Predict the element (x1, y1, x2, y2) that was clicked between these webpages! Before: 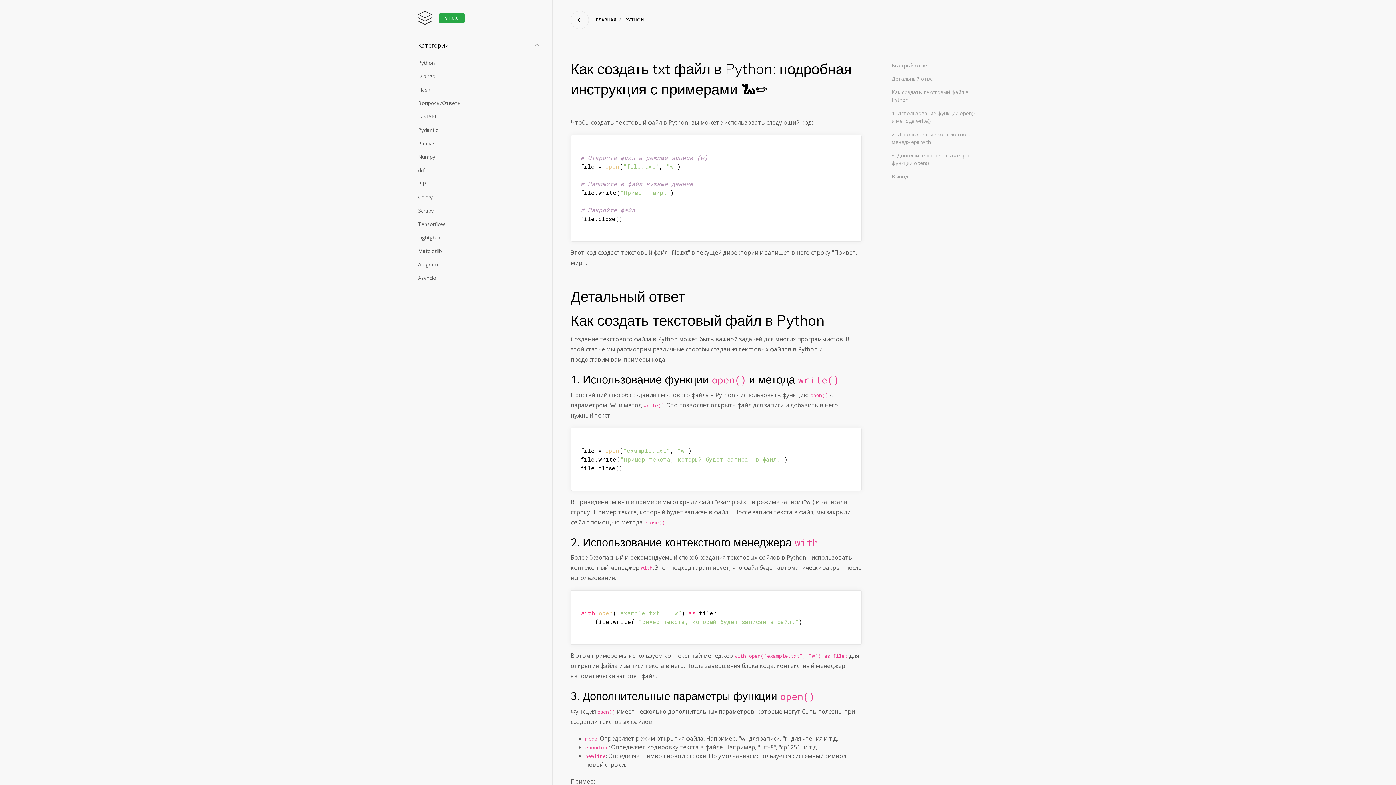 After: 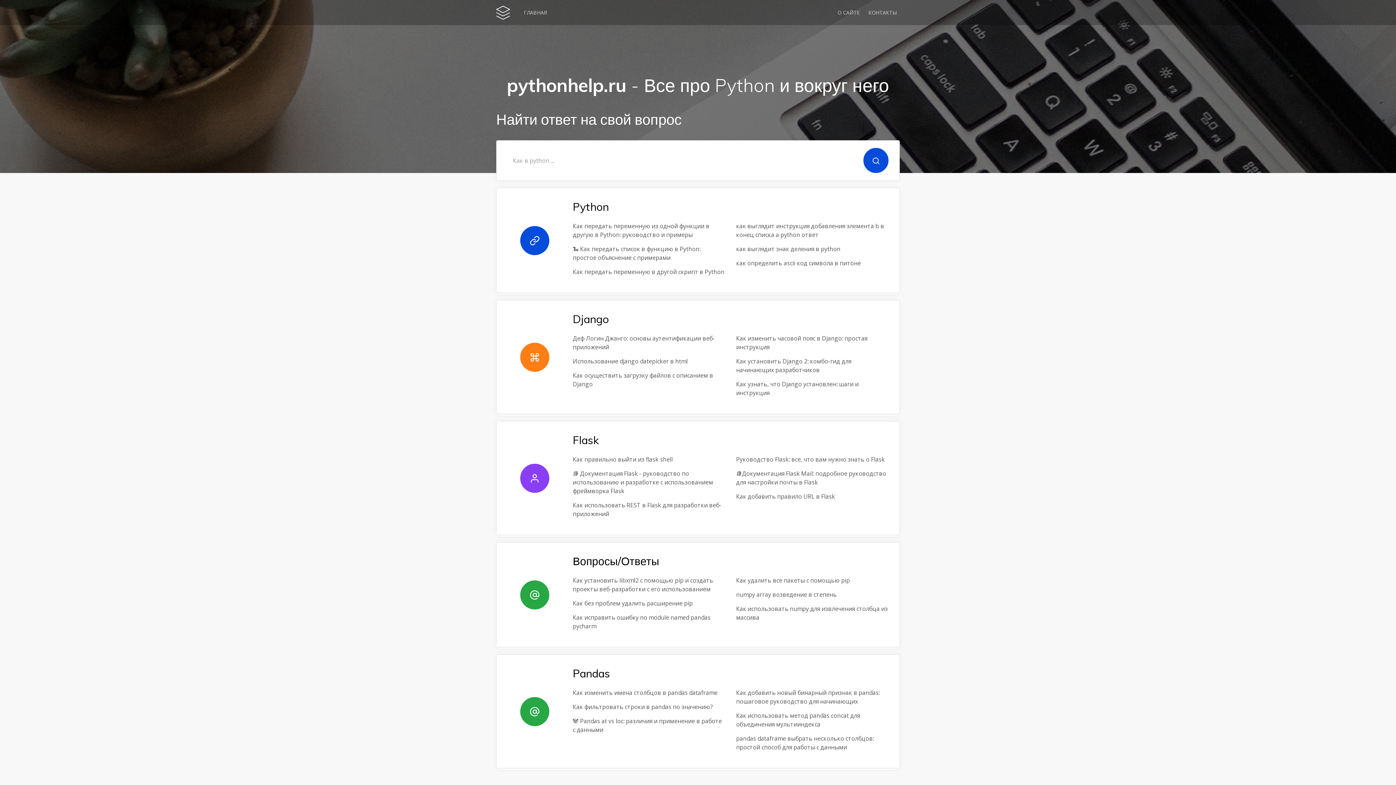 Action: bbox: (596, 16, 616, 23) label: ГЛАВНАЯ